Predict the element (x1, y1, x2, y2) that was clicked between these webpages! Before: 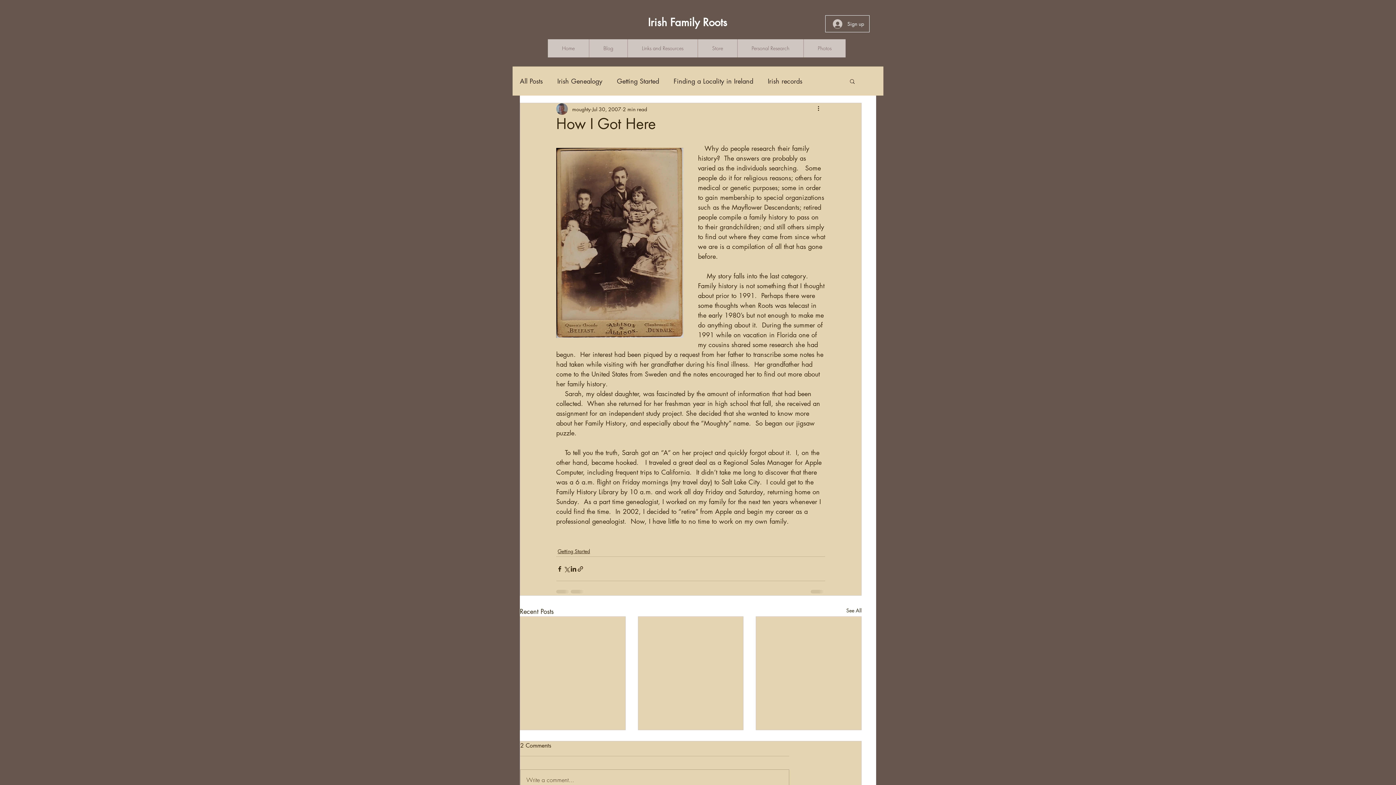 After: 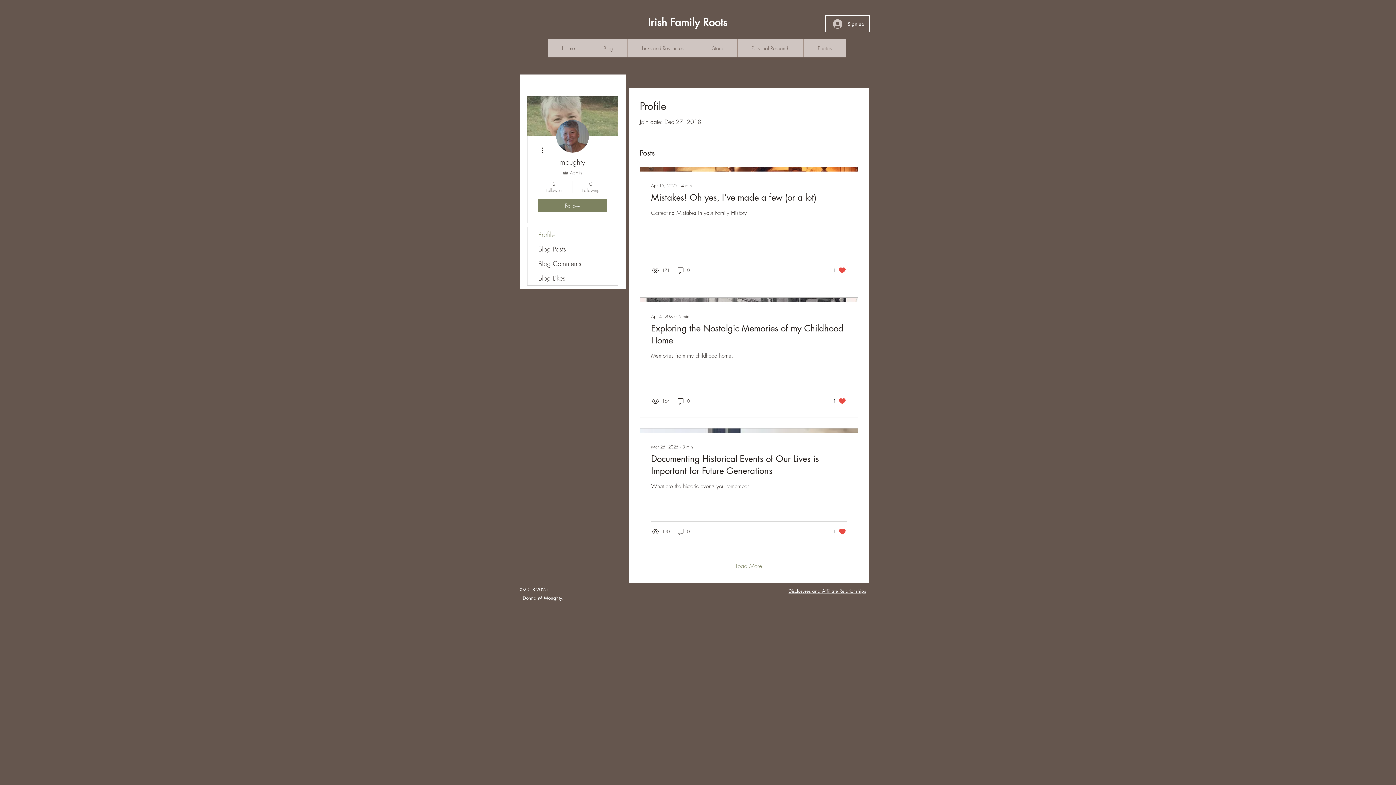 Action: bbox: (572, 105, 590, 112) label: moughty